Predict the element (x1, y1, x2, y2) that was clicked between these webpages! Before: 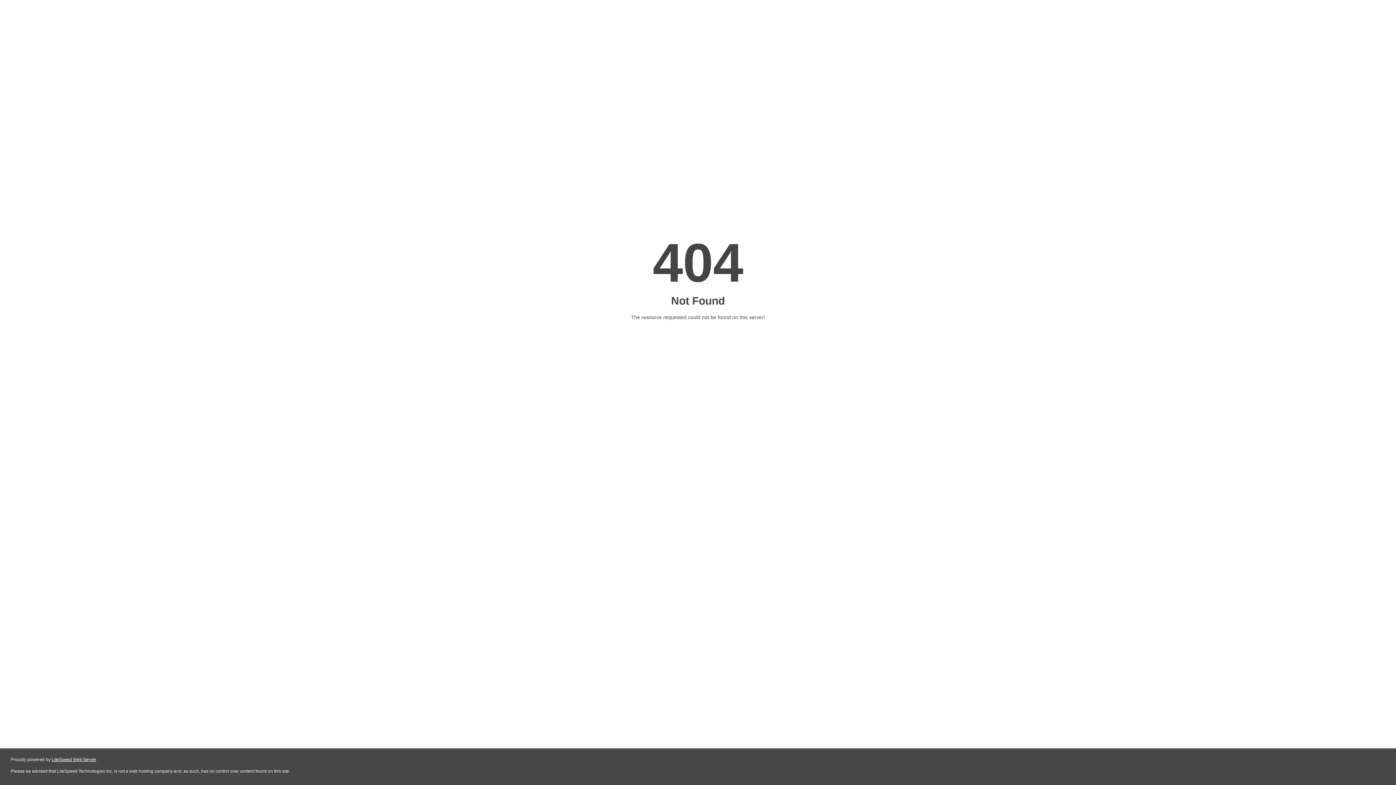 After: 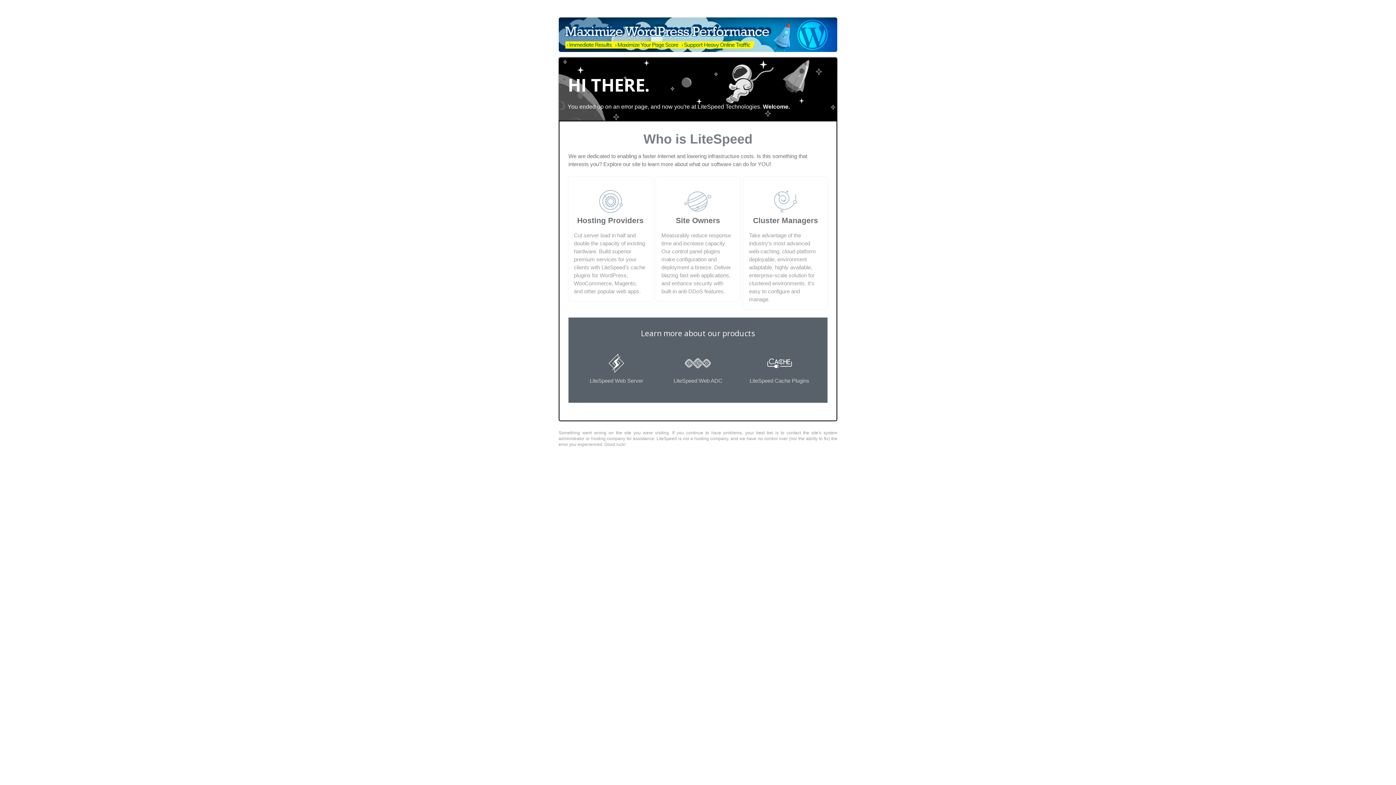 Action: label: LiteSpeed Web Server bbox: (51, 757, 96, 762)